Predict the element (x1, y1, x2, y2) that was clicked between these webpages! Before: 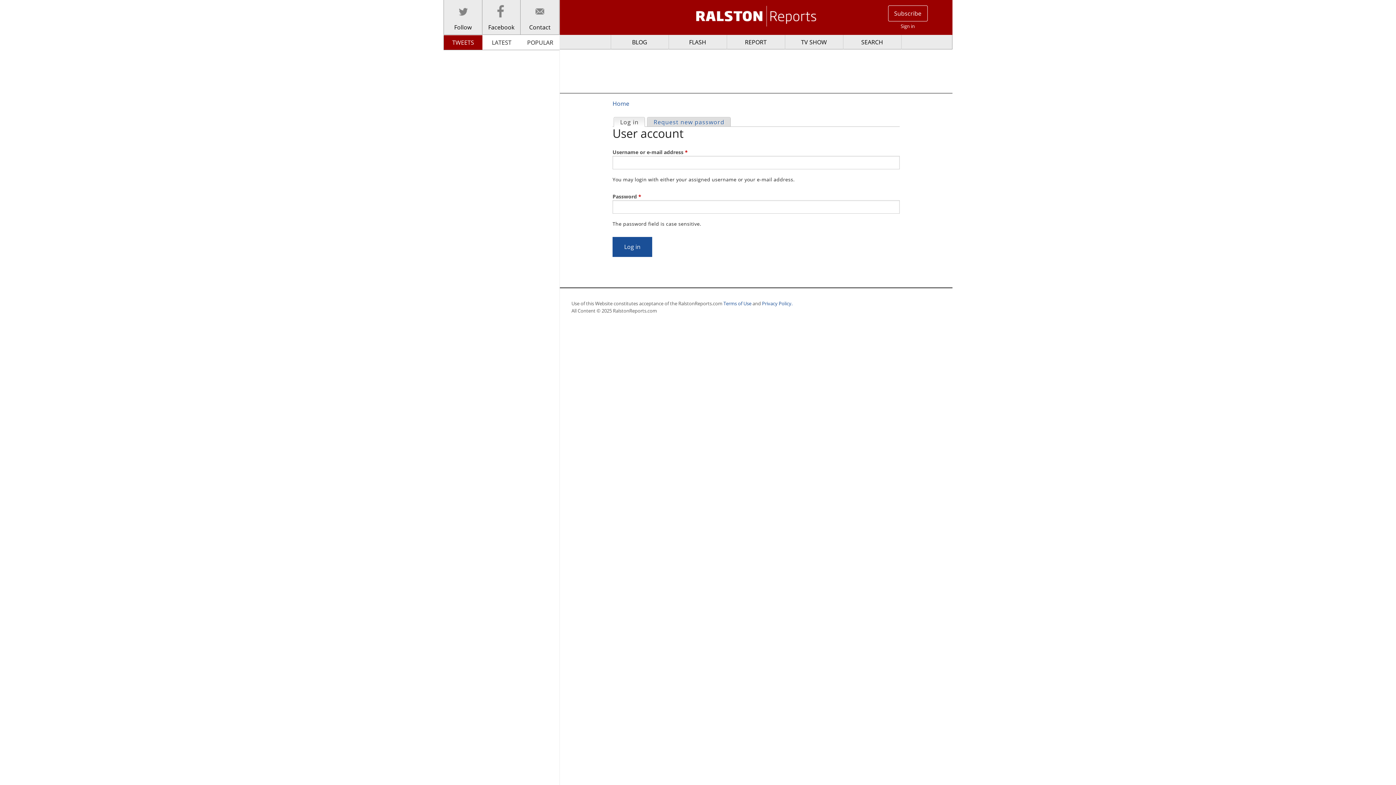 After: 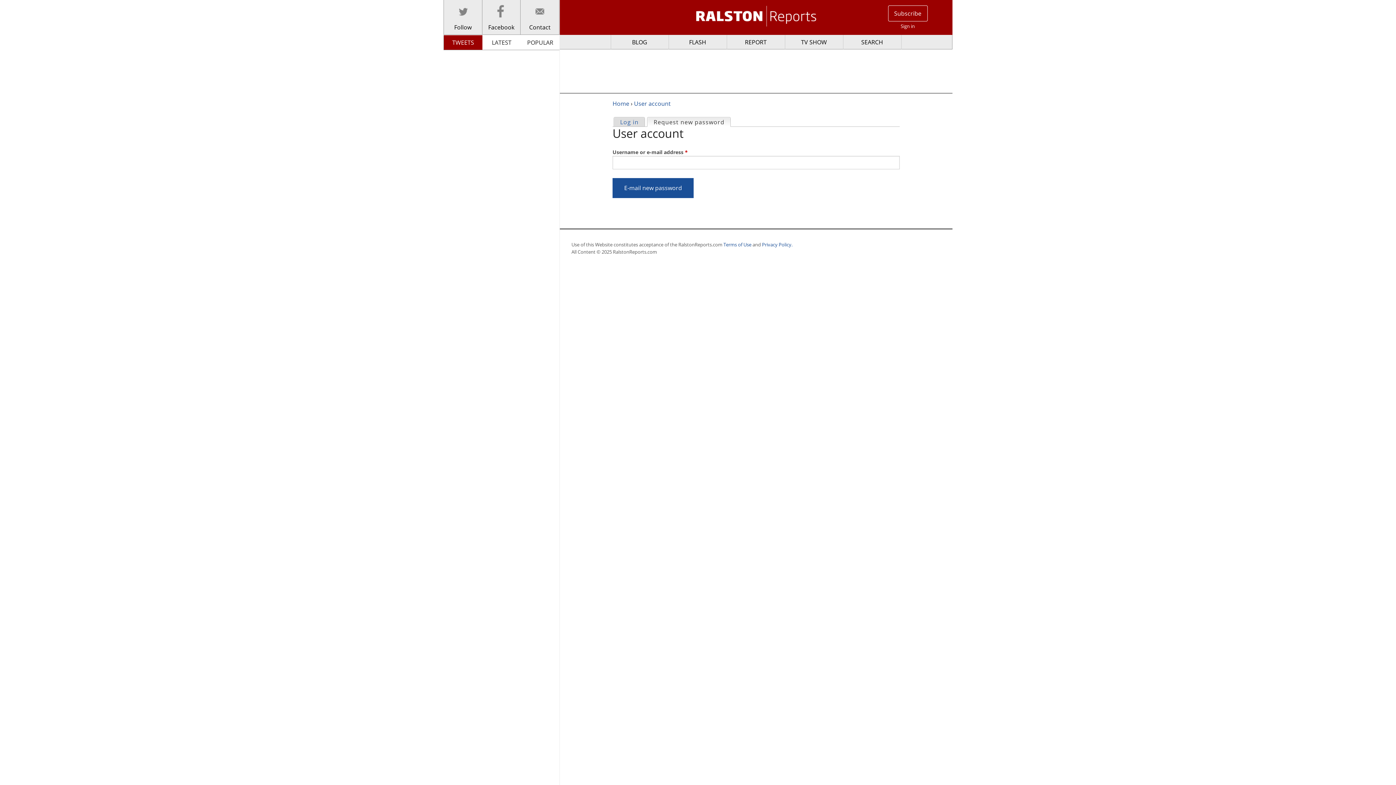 Action: bbox: (647, 117, 730, 126) label: Request new password